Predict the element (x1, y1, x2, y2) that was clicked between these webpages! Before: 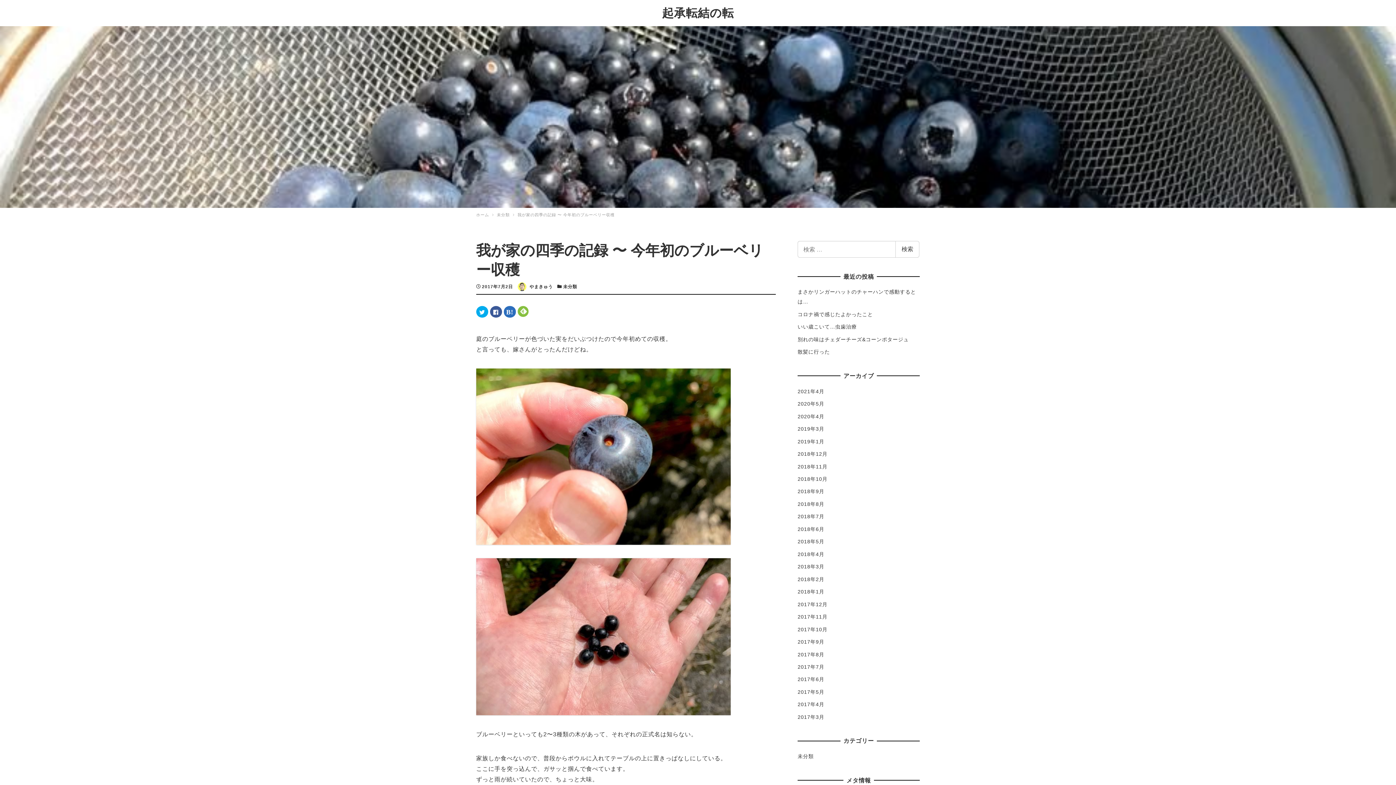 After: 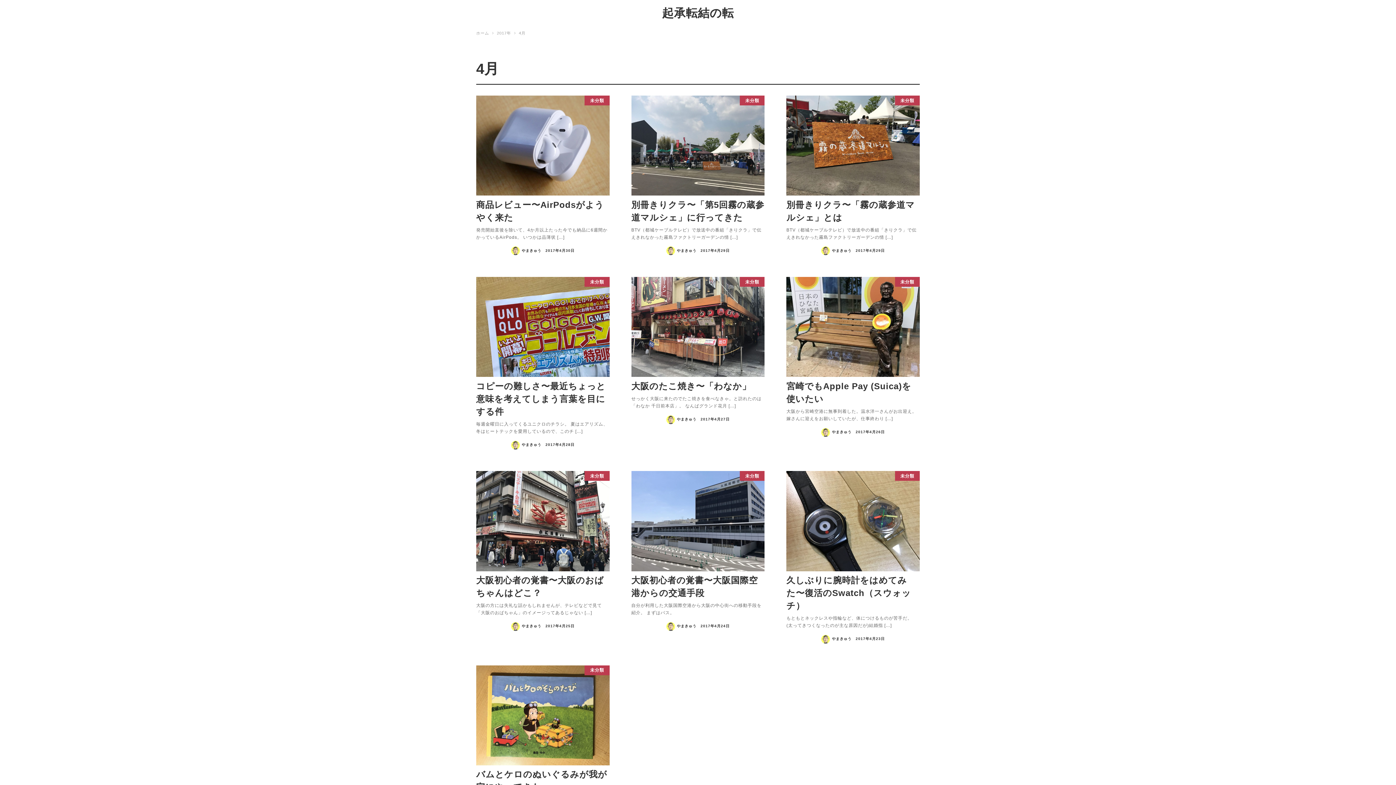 Action: bbox: (797, 701, 824, 707) label: 2017年4月